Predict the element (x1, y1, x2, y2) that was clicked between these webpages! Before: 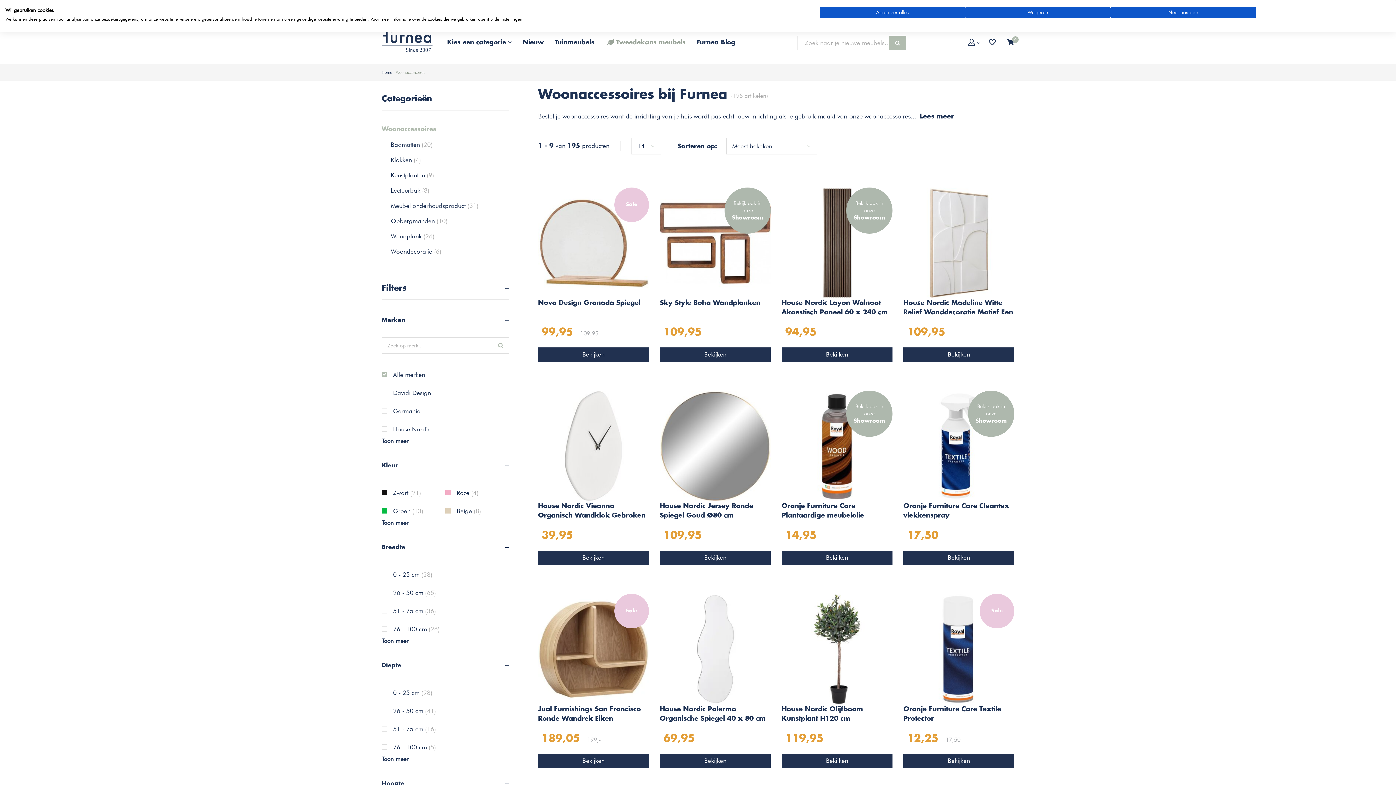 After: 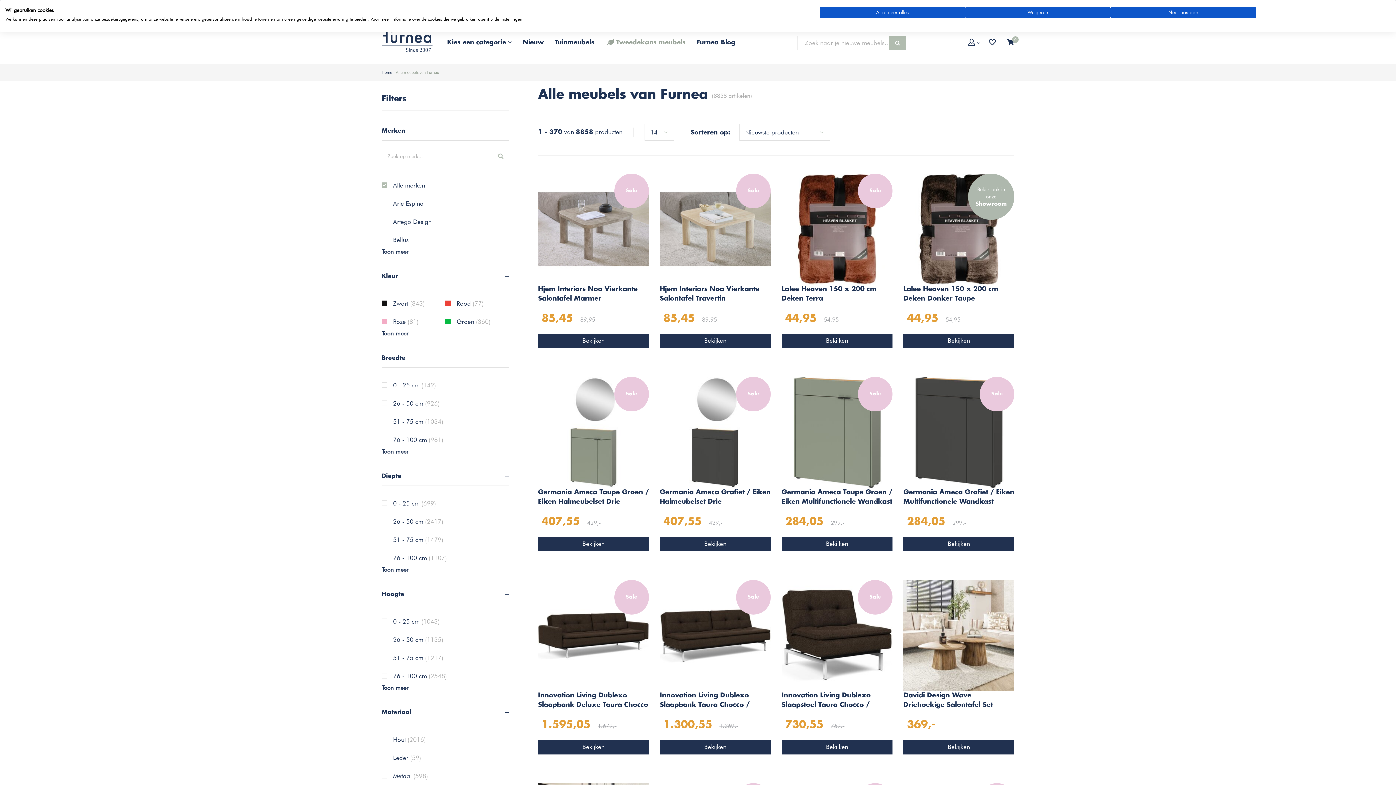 Action: label: Nieuw bbox: (522, 39, 544, 45)